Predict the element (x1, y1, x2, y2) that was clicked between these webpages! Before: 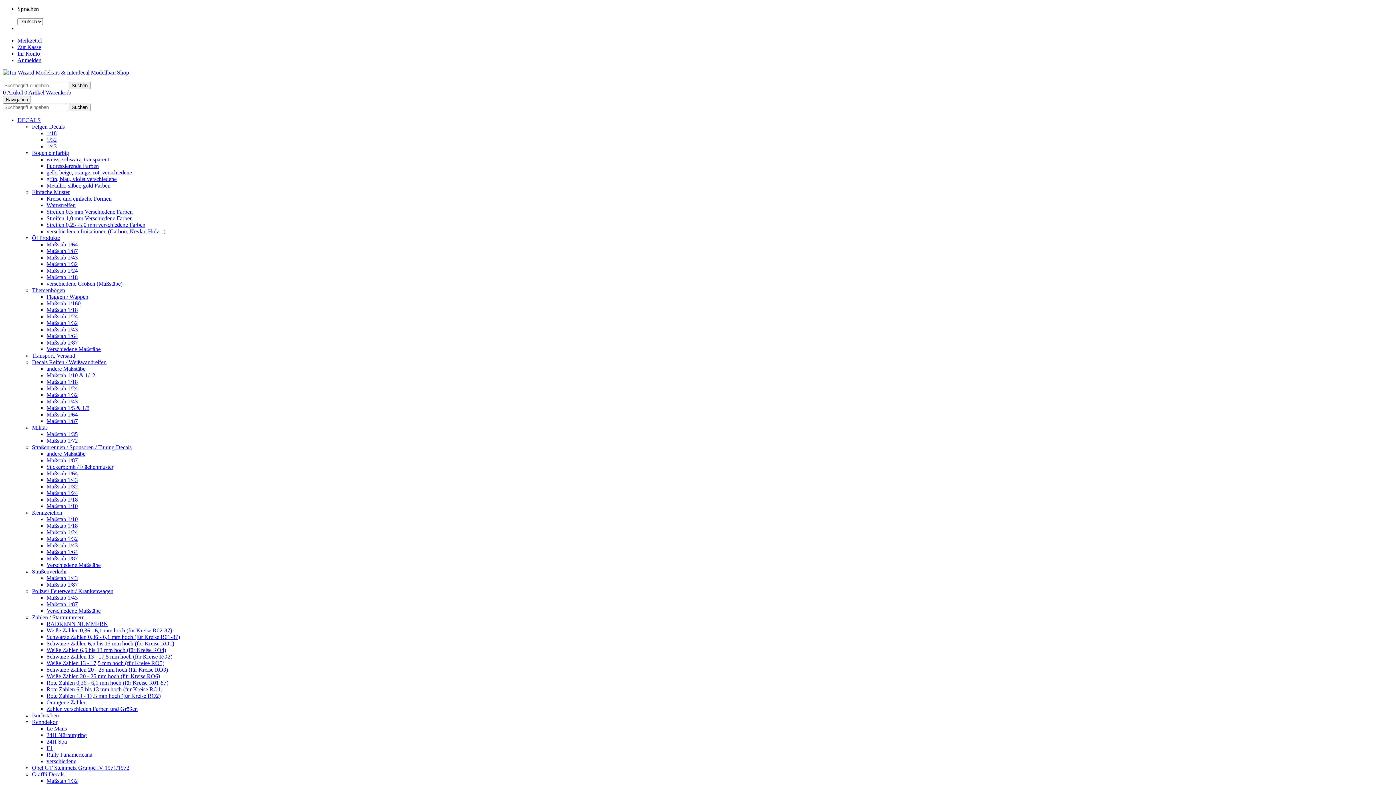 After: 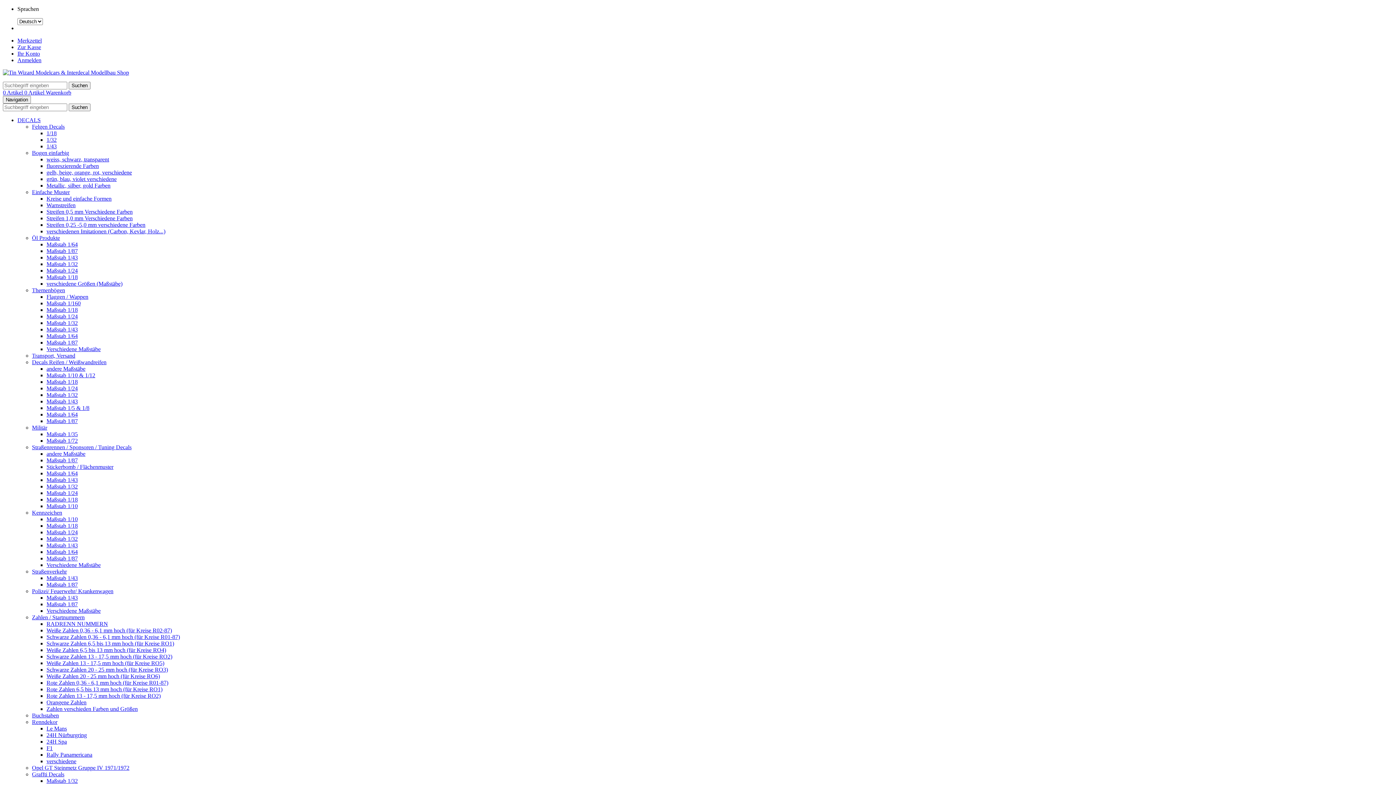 Action: label: Maßstab 1/64 bbox: (46, 549, 77, 555)